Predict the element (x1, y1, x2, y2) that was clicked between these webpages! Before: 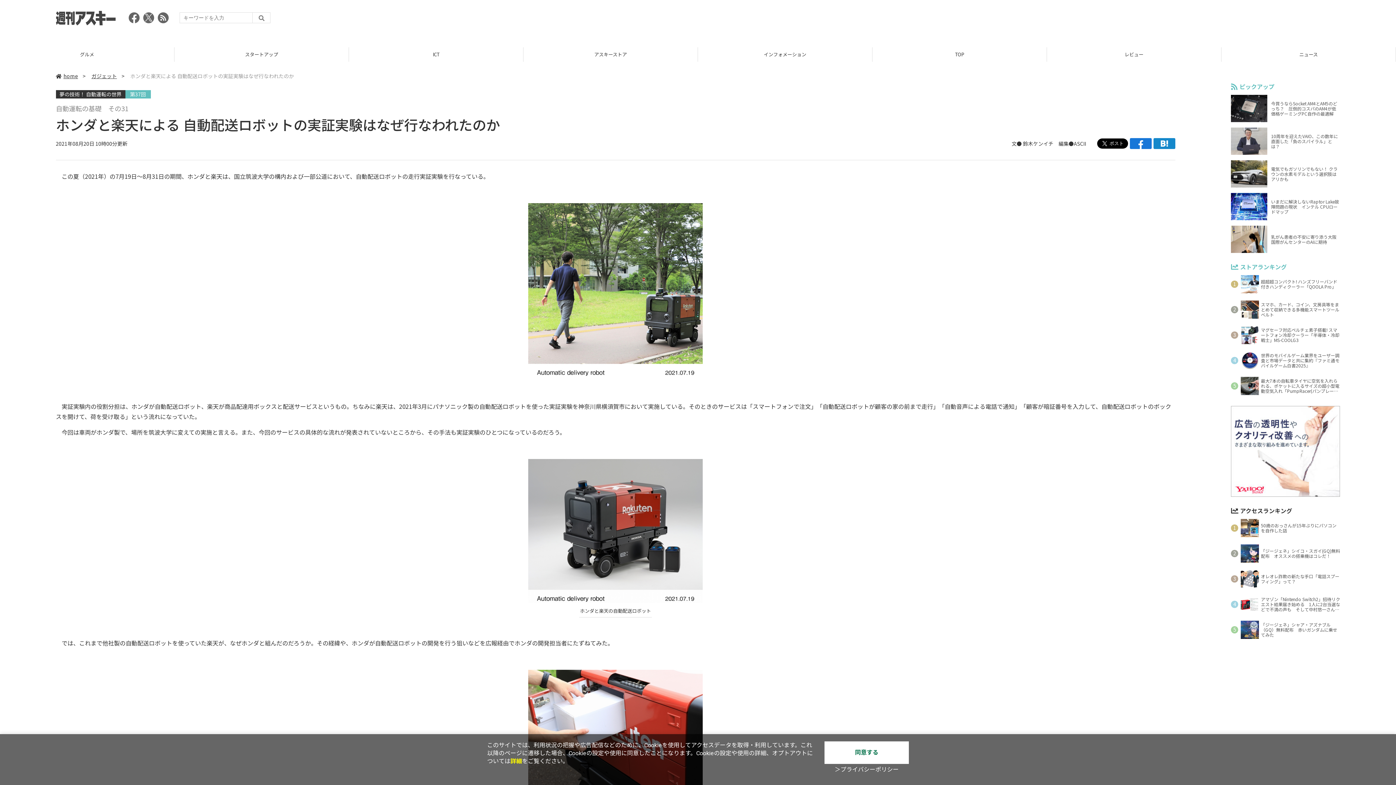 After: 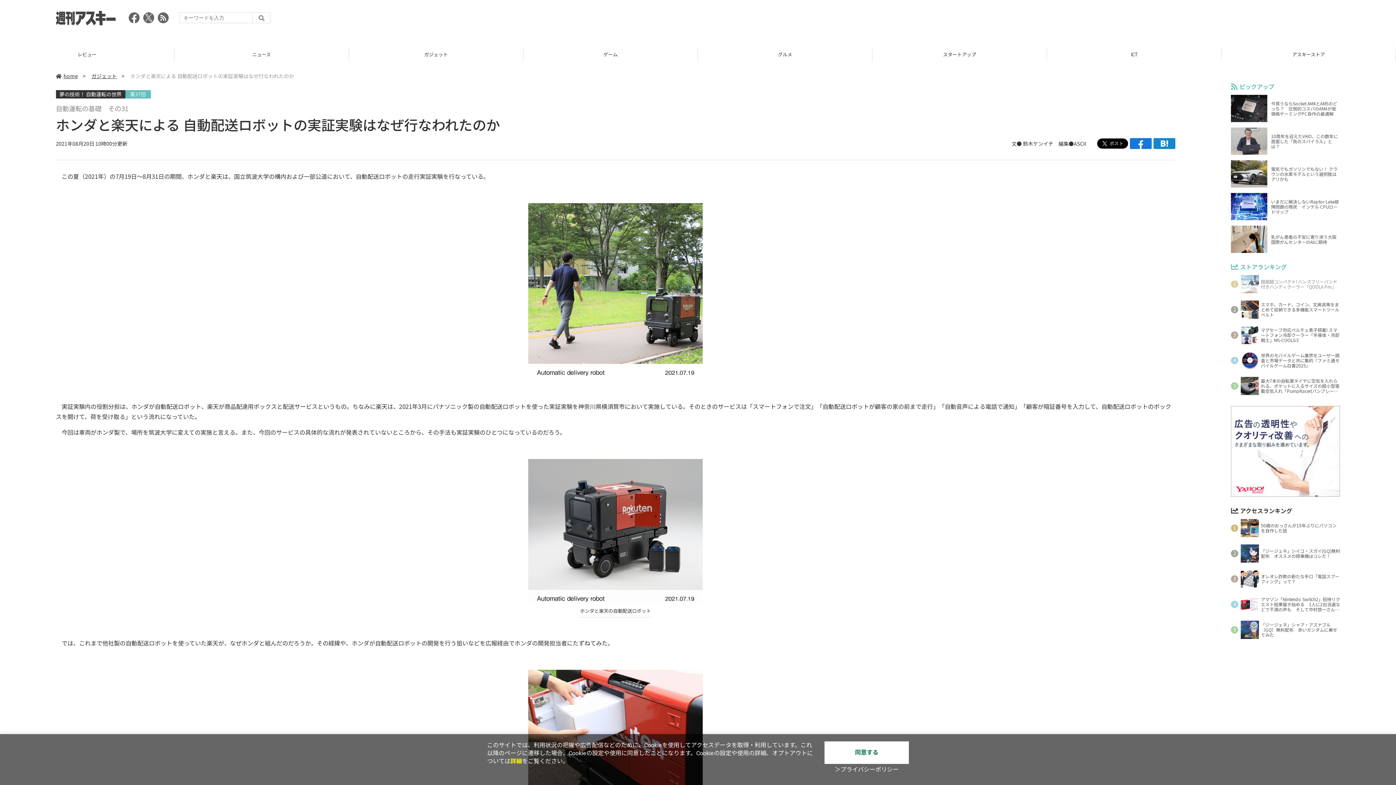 Action: bbox: (1231, 275, 1340, 293) label: 超超超コンパクト! ハンズフリーバンド付きハンディクーラー「QOOLA Pro」